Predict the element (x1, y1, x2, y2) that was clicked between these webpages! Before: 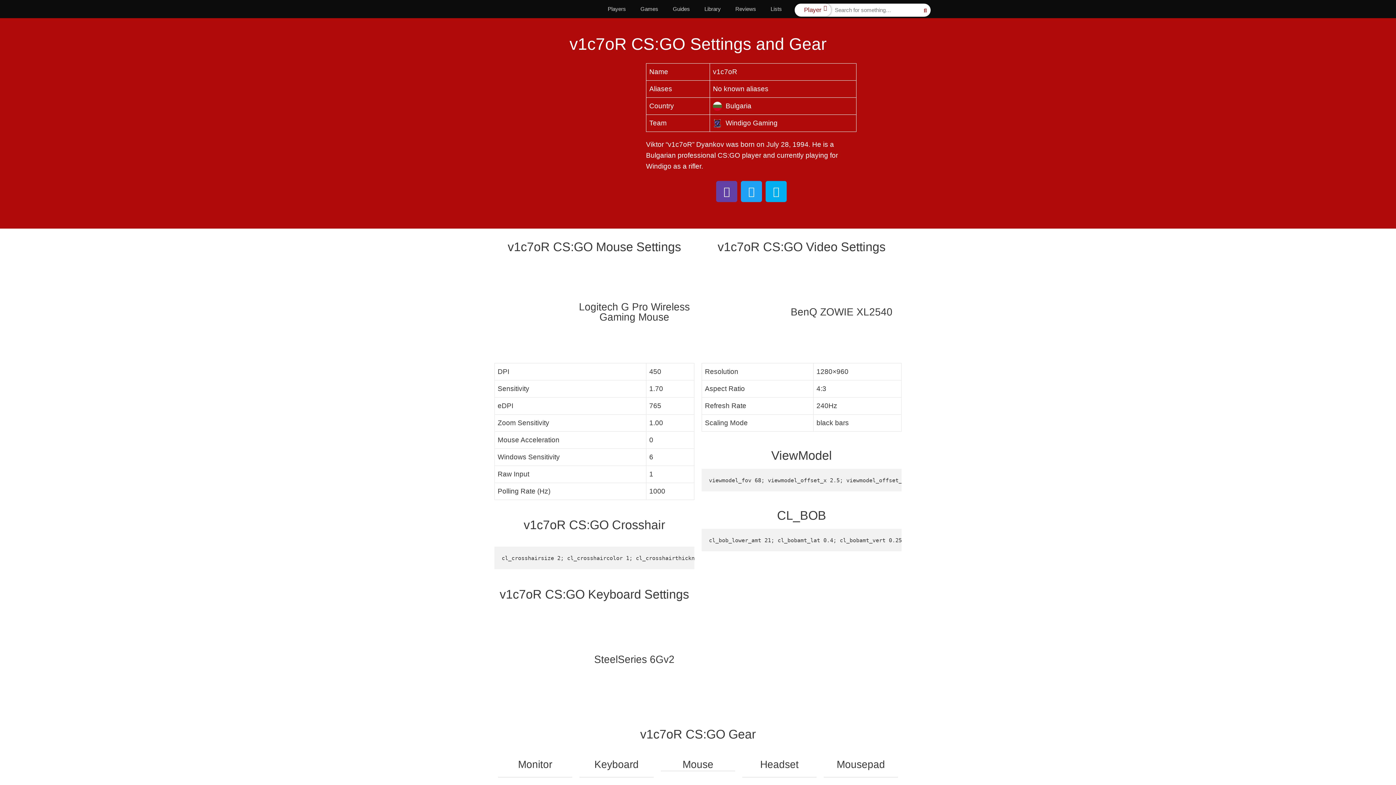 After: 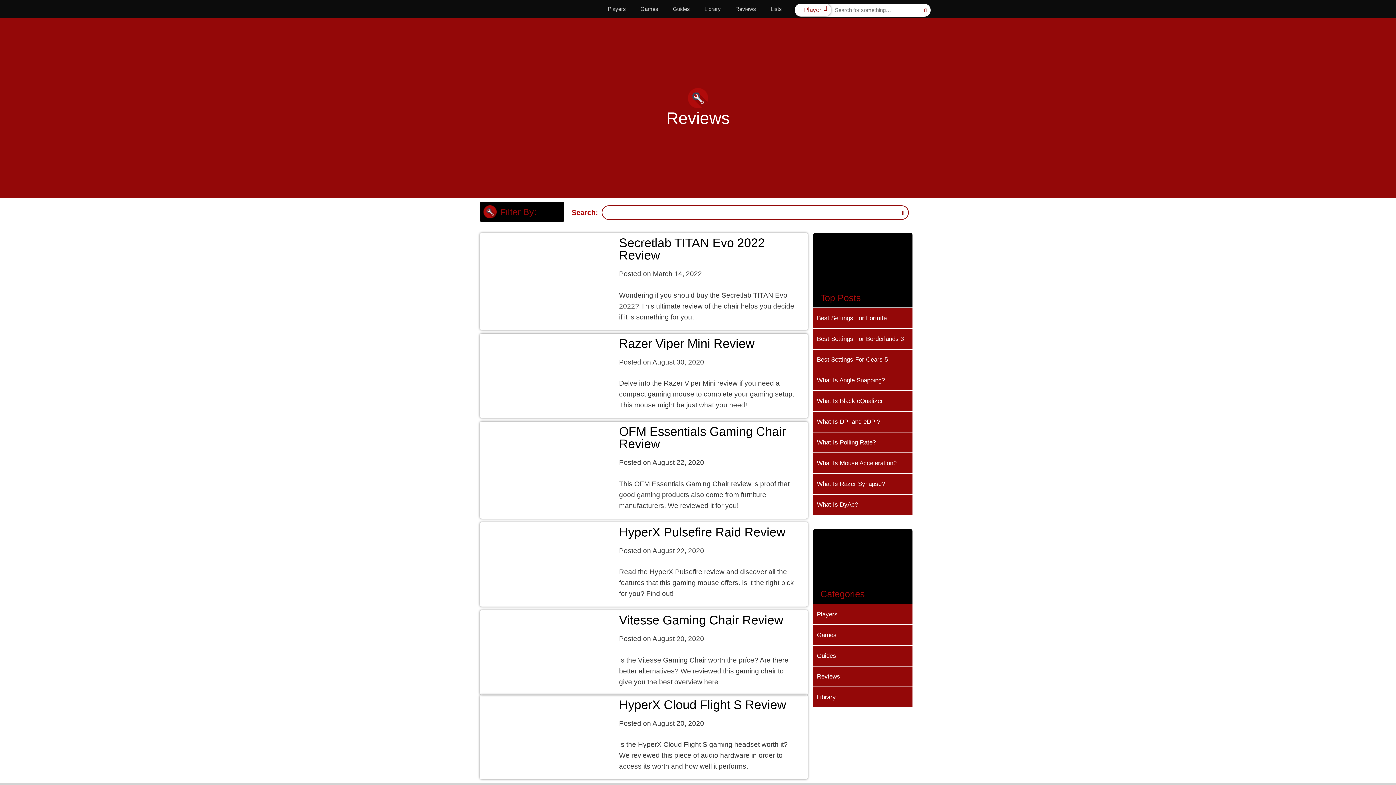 Action: label: Reviews bbox: (728, 0, 763, 18)